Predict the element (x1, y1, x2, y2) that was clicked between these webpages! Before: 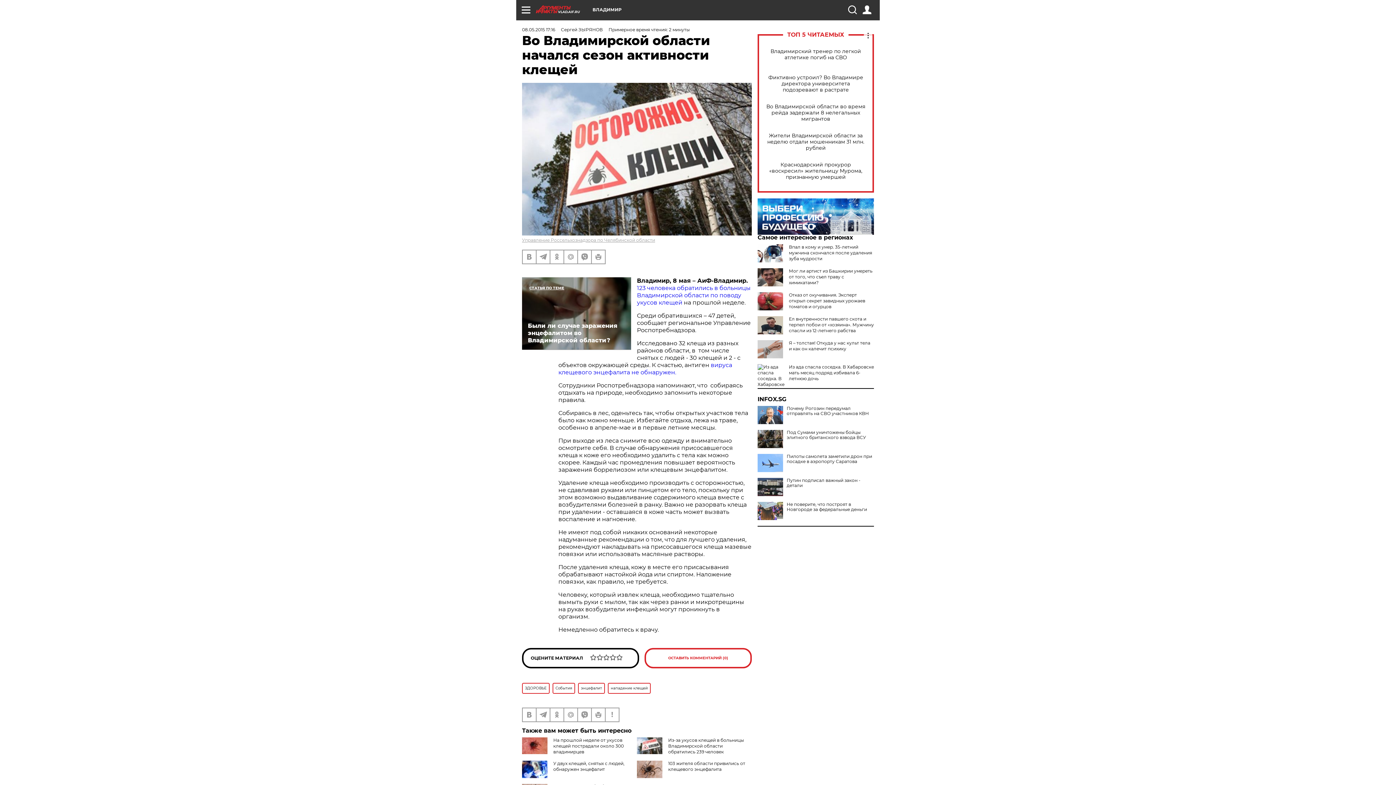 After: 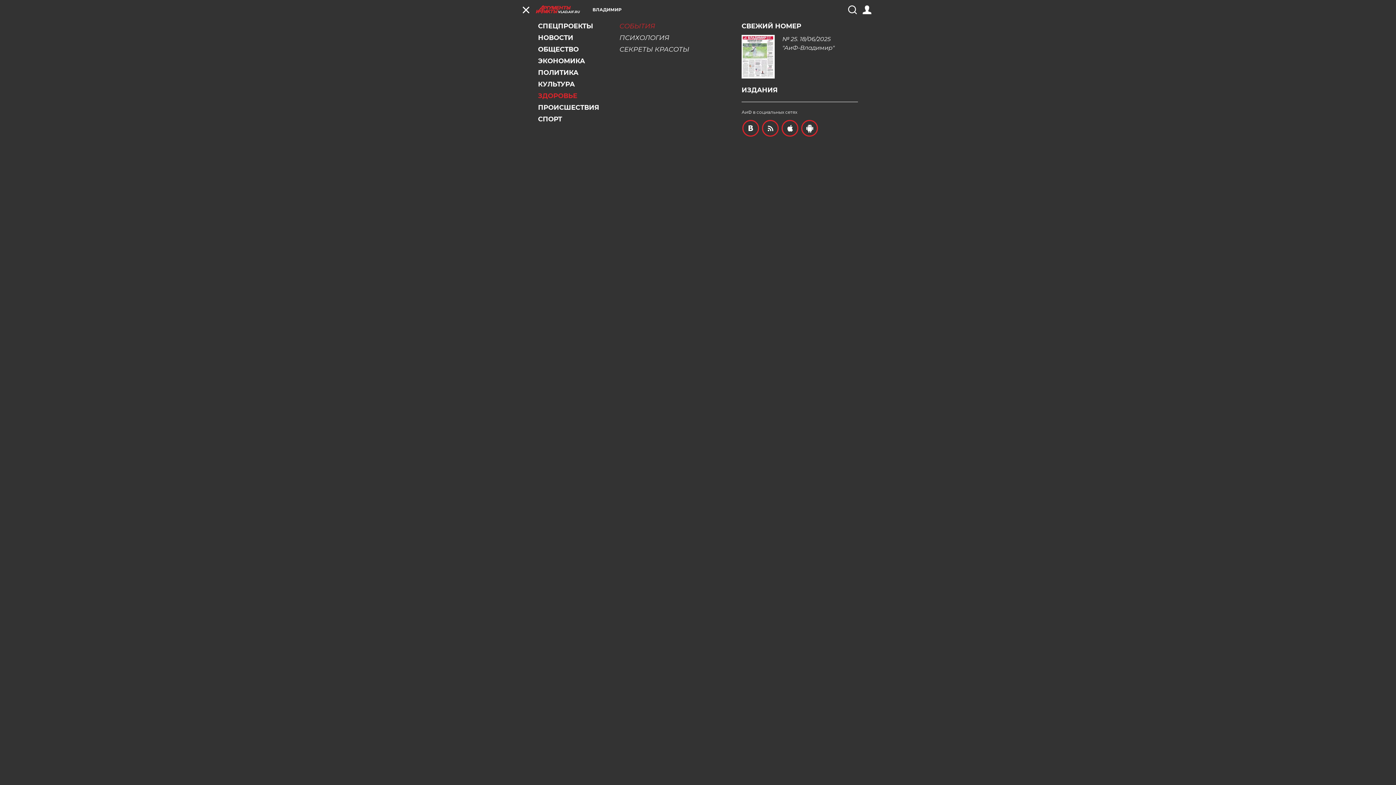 Action: bbox: (521, 5, 530, 14)